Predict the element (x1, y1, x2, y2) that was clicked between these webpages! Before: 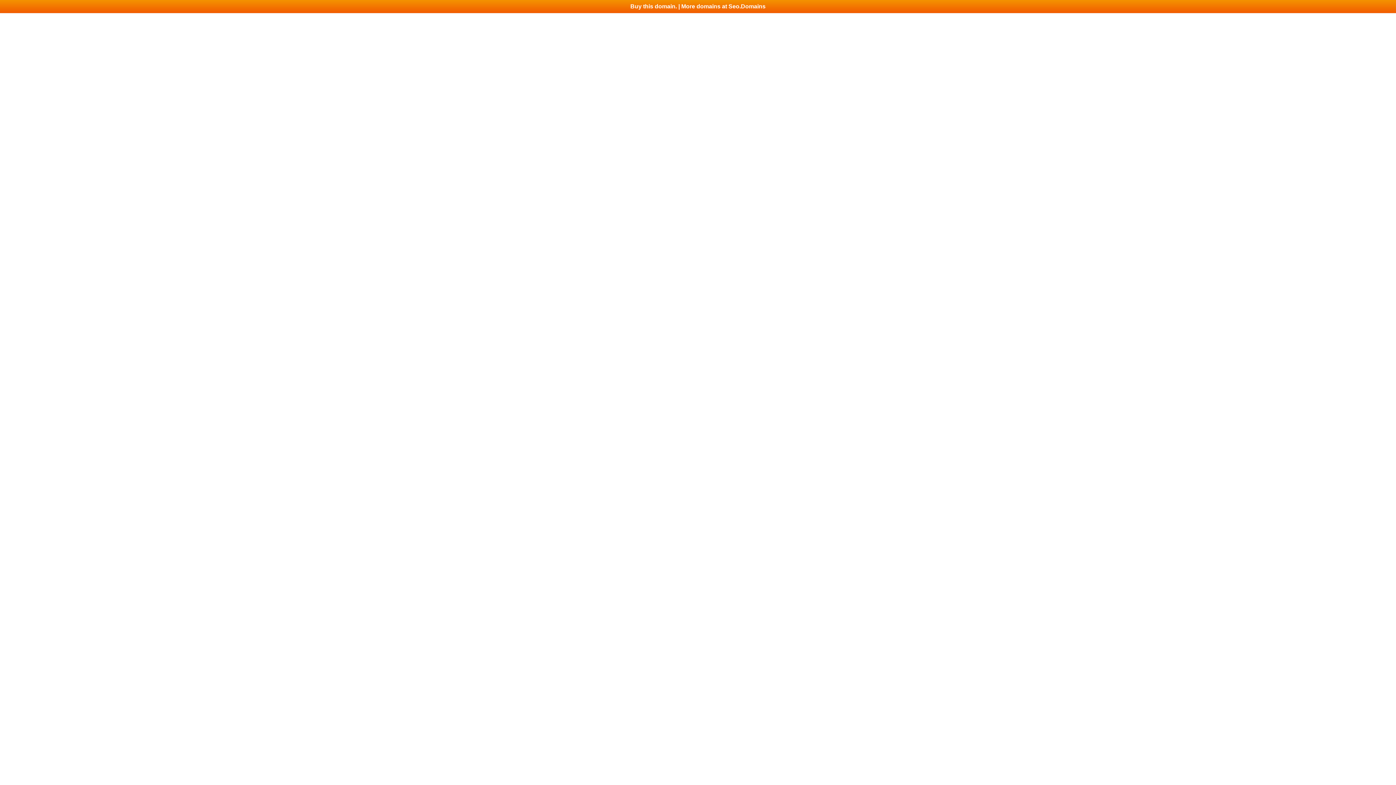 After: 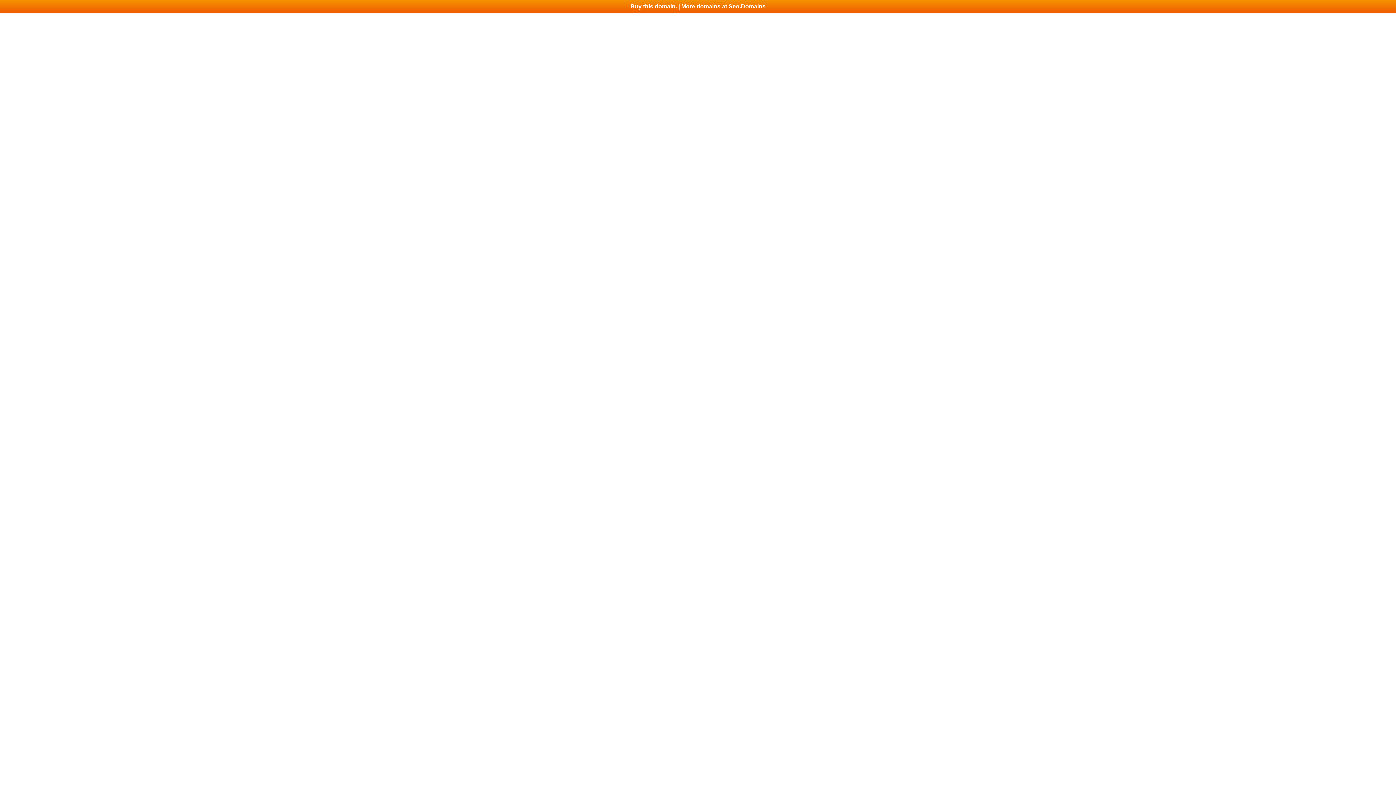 Action: bbox: (0, 0, 1396, 13) label: Buy this domain. | More domains at Seo.Domains